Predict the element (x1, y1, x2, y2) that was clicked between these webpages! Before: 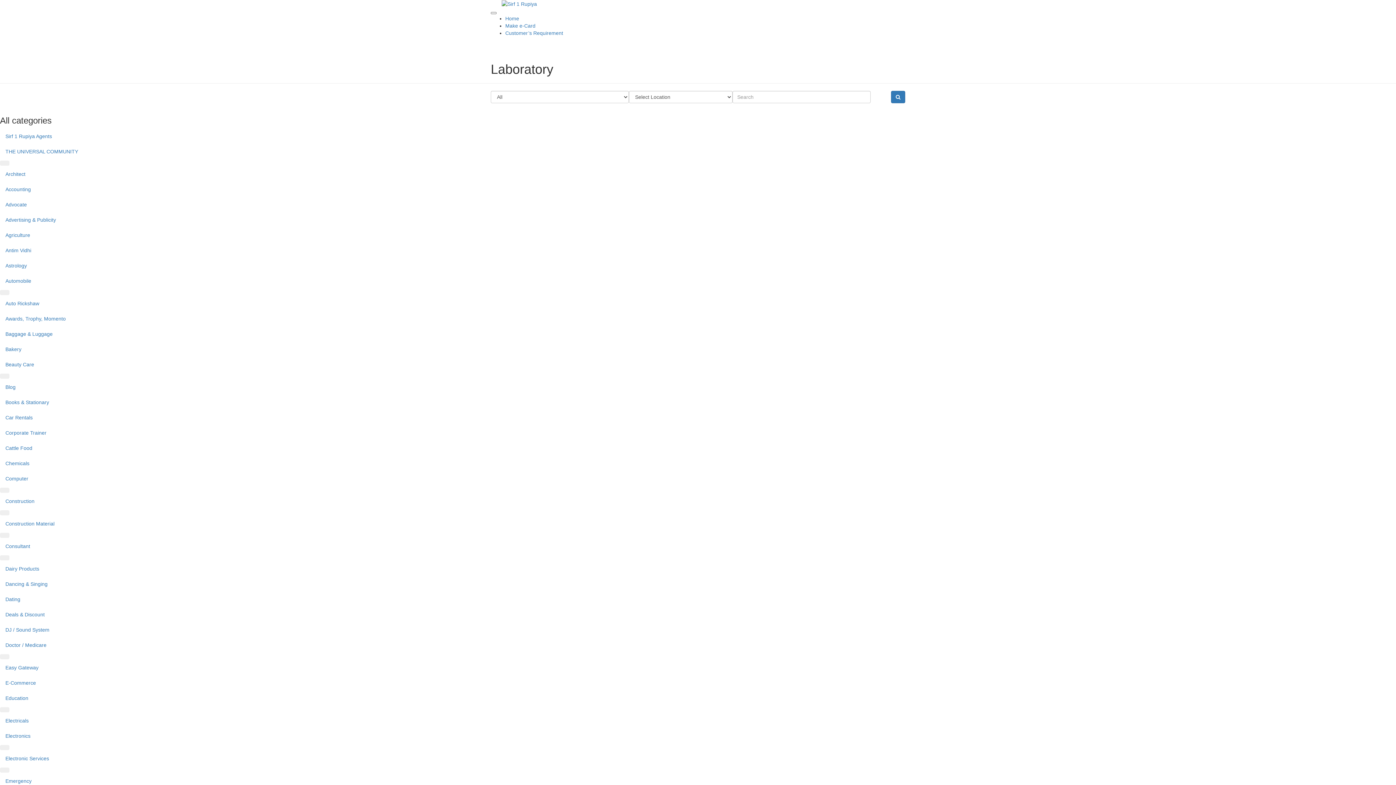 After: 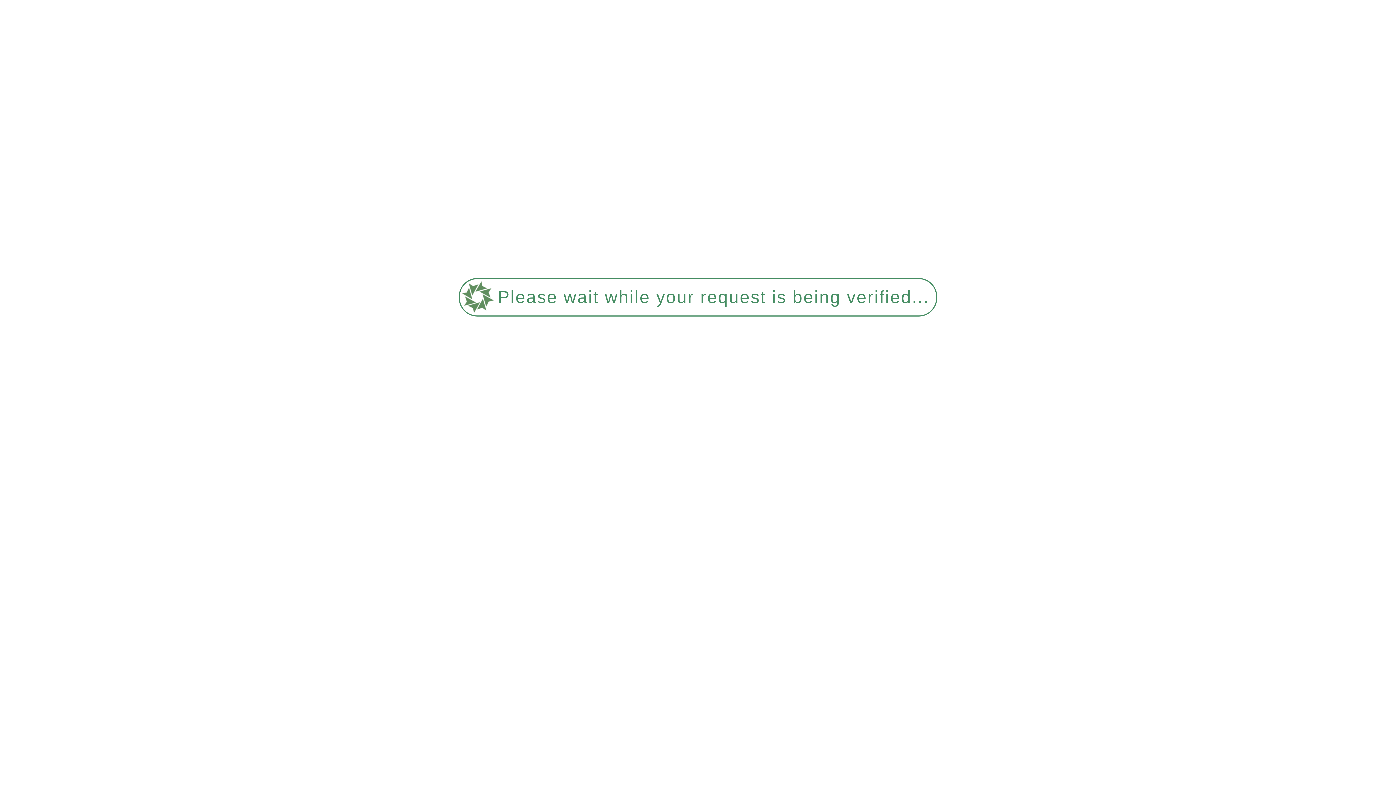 Action: label: Bakery bbox: (0, 342, 1396, 356)